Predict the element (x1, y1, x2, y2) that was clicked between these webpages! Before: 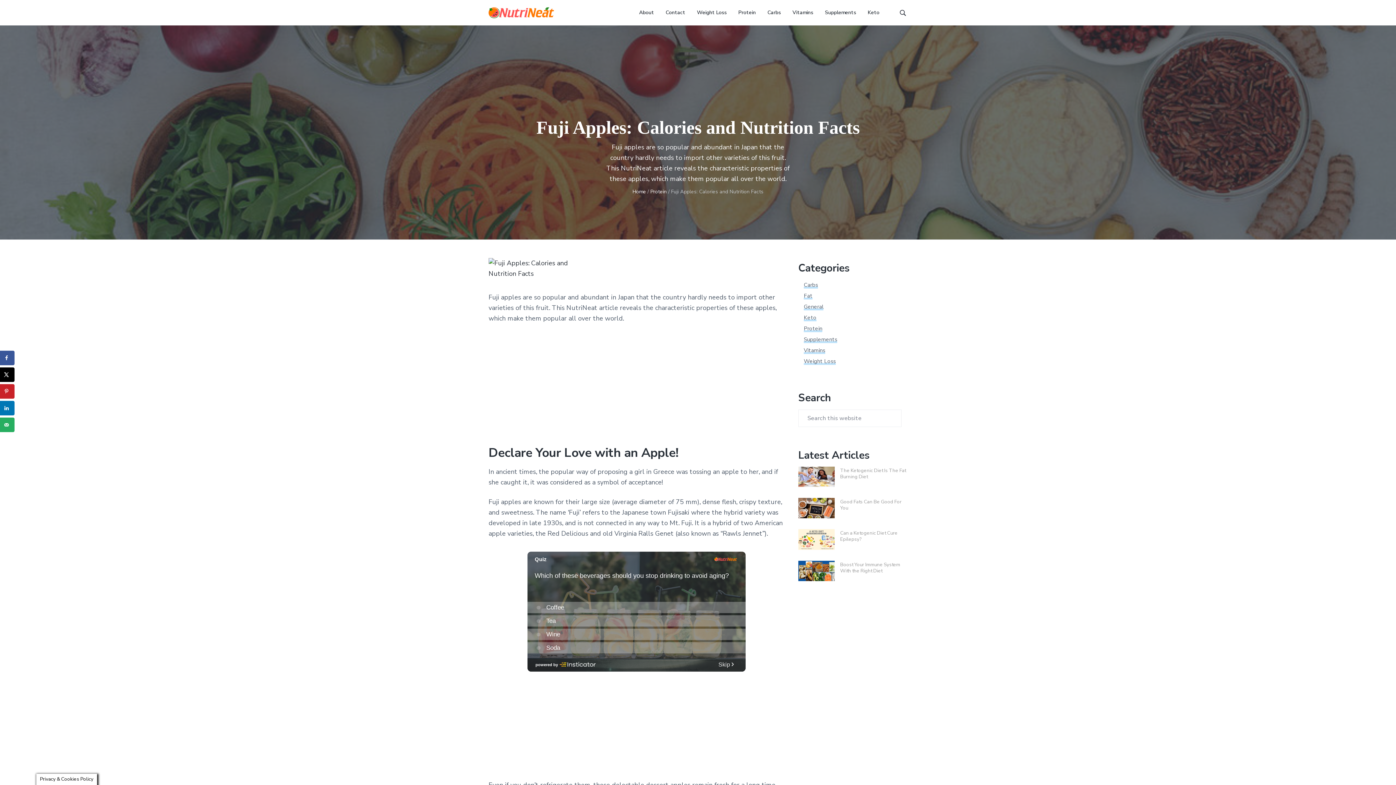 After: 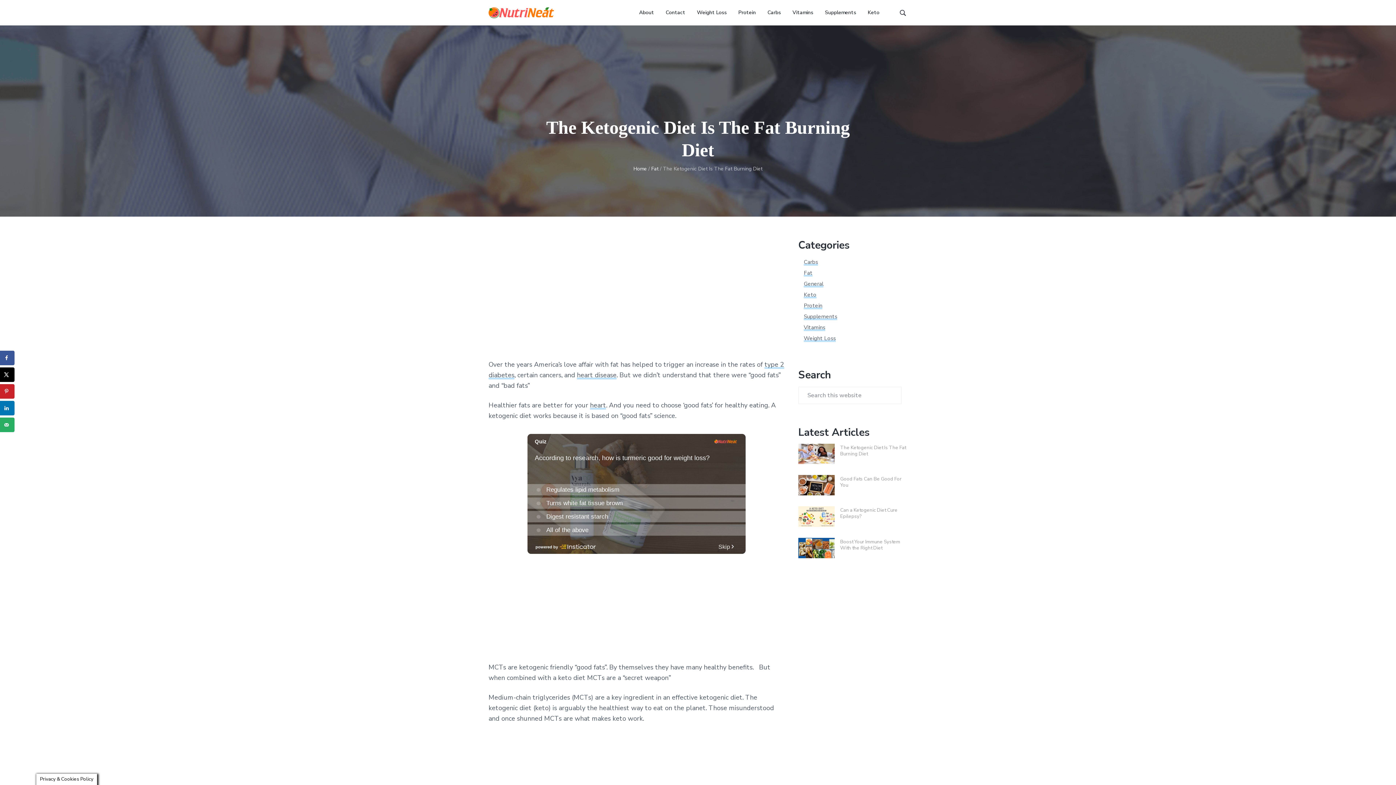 Action: bbox: (840, 467, 906, 480) label: The Ketogenic Diet Is The Fat Burning Diet